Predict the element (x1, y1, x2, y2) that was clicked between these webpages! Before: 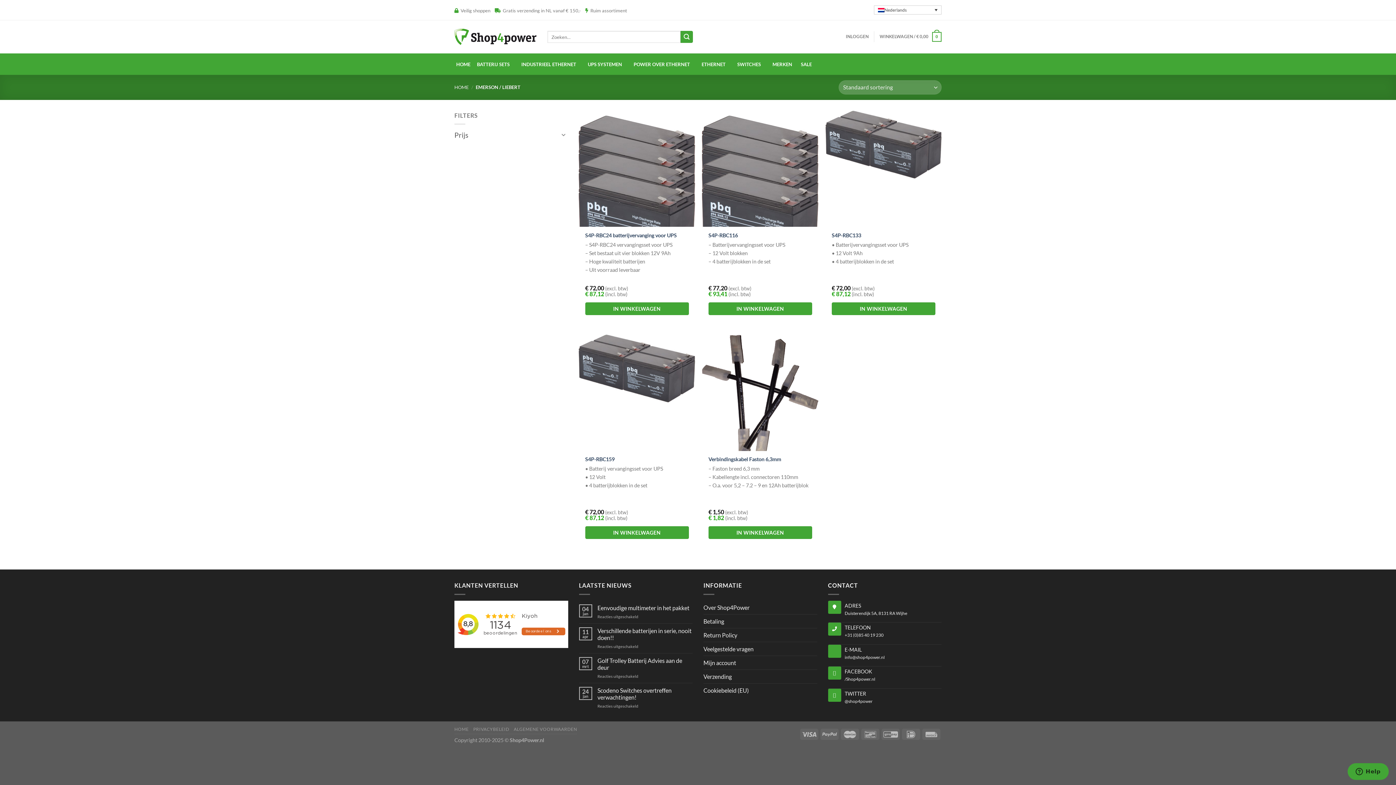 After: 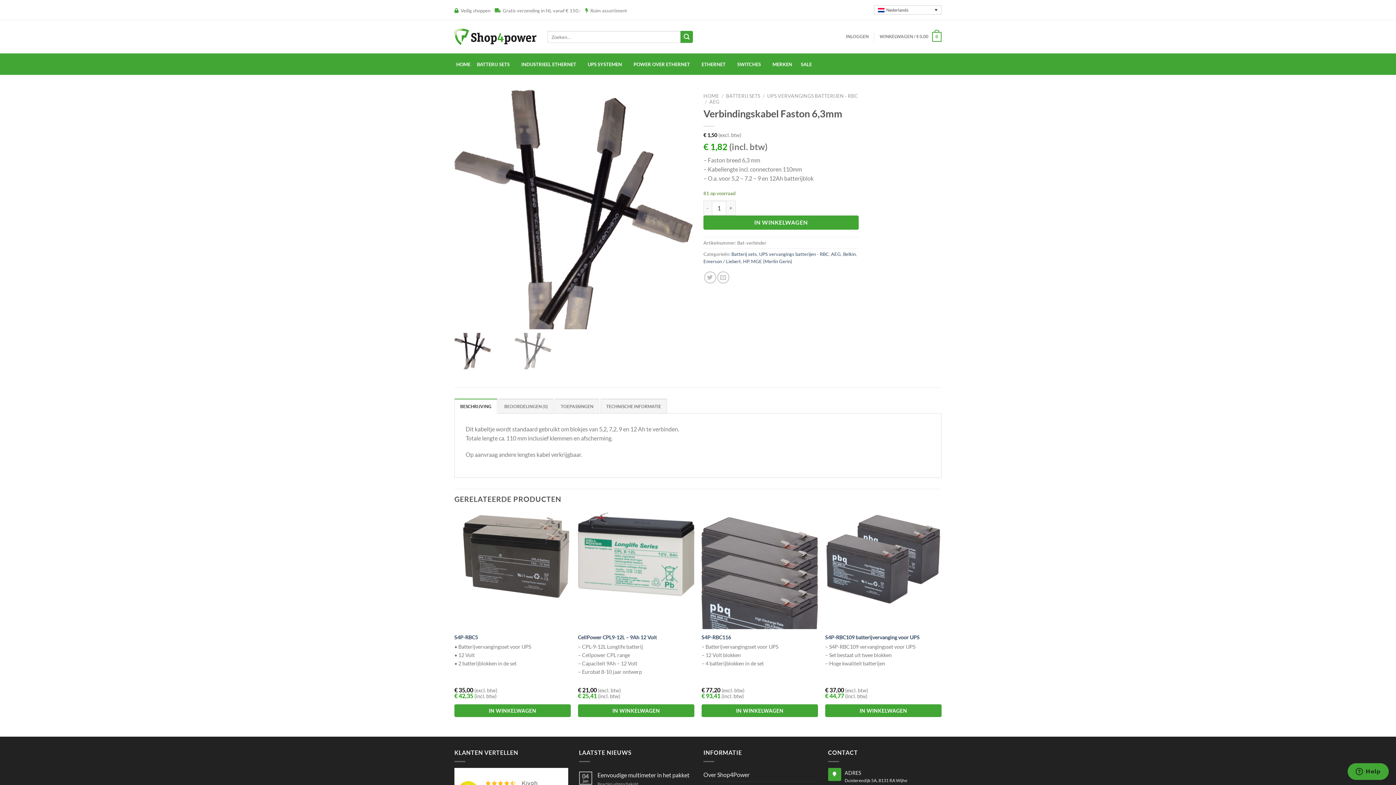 Action: bbox: (708, 456, 781, 462) label: Verbindingskabel Faston 6,3mm